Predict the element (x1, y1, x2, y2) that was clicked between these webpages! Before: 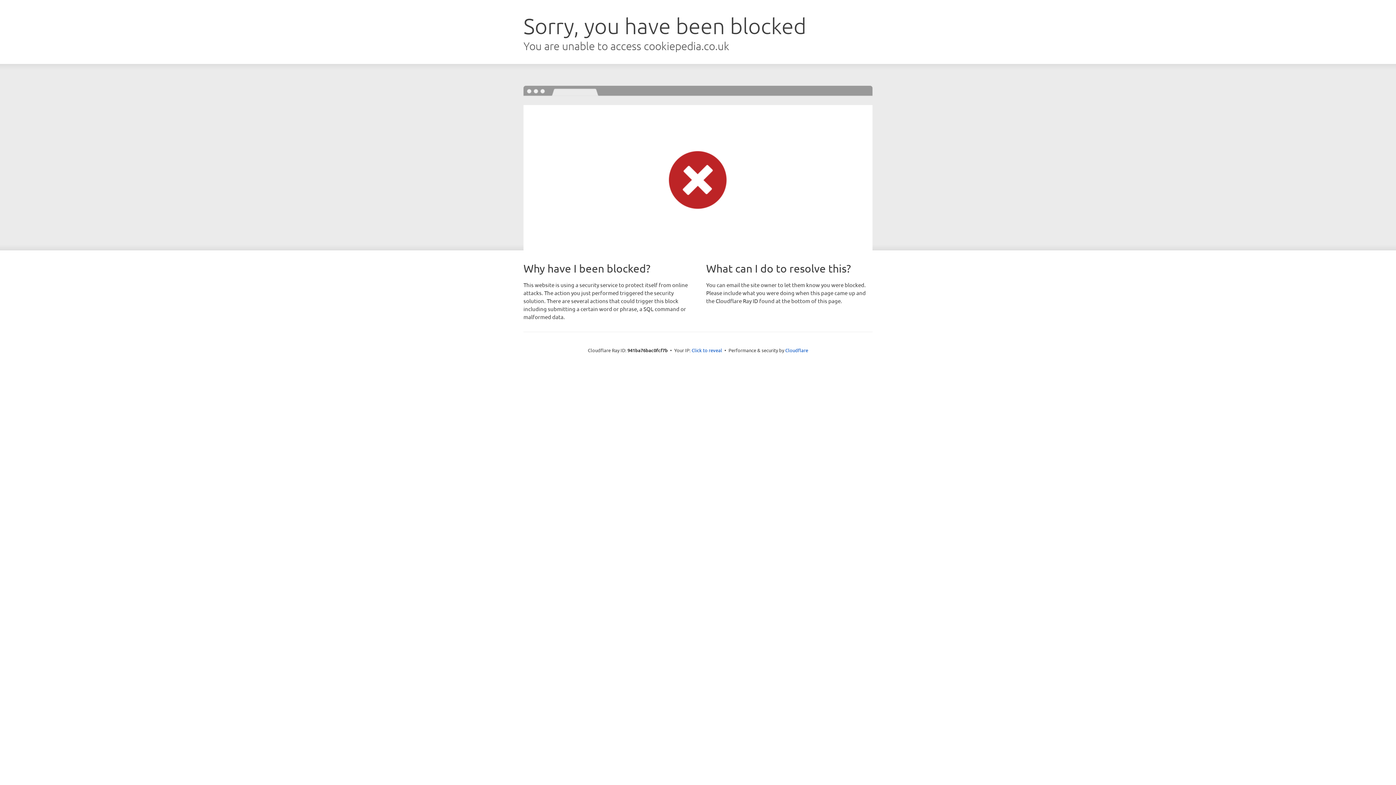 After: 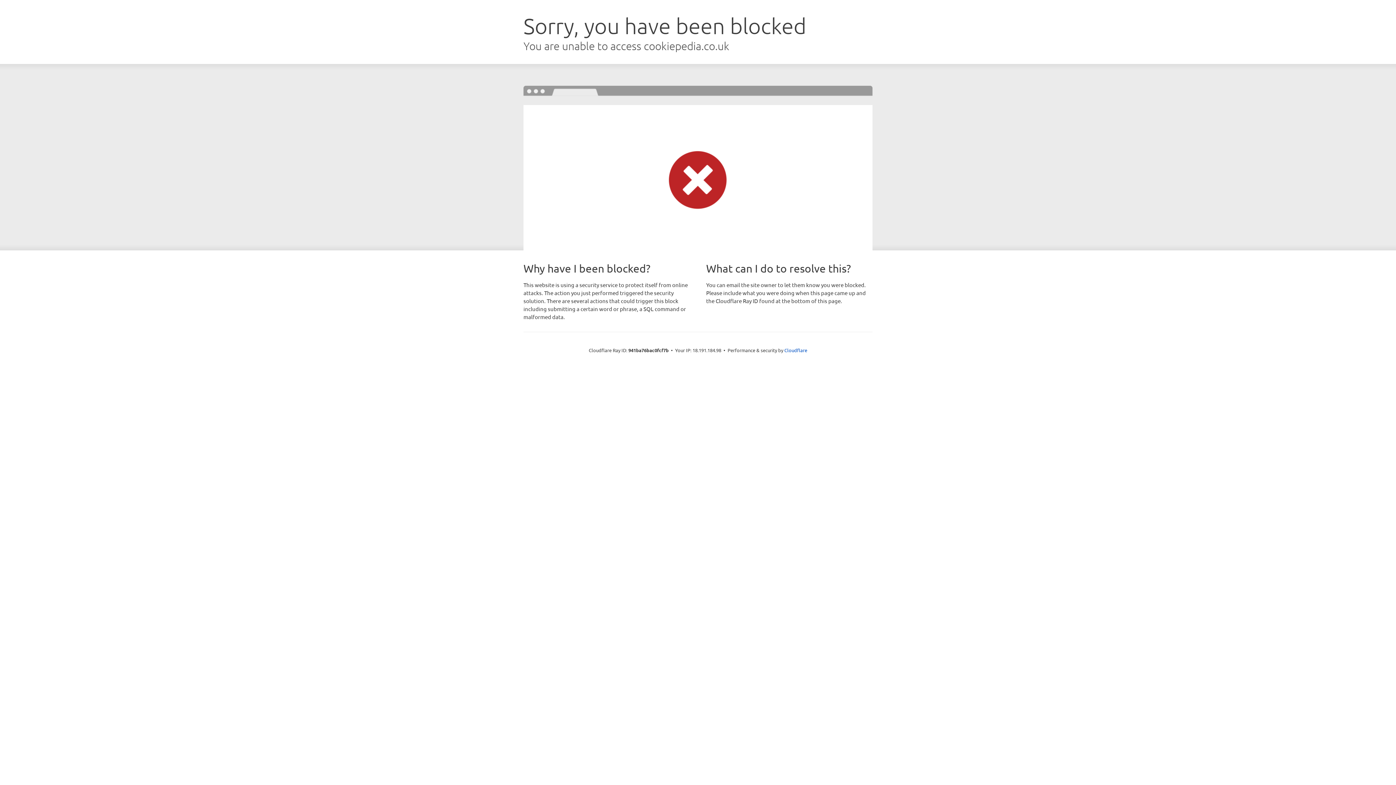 Action: bbox: (691, 346, 722, 353) label: Click to reveal